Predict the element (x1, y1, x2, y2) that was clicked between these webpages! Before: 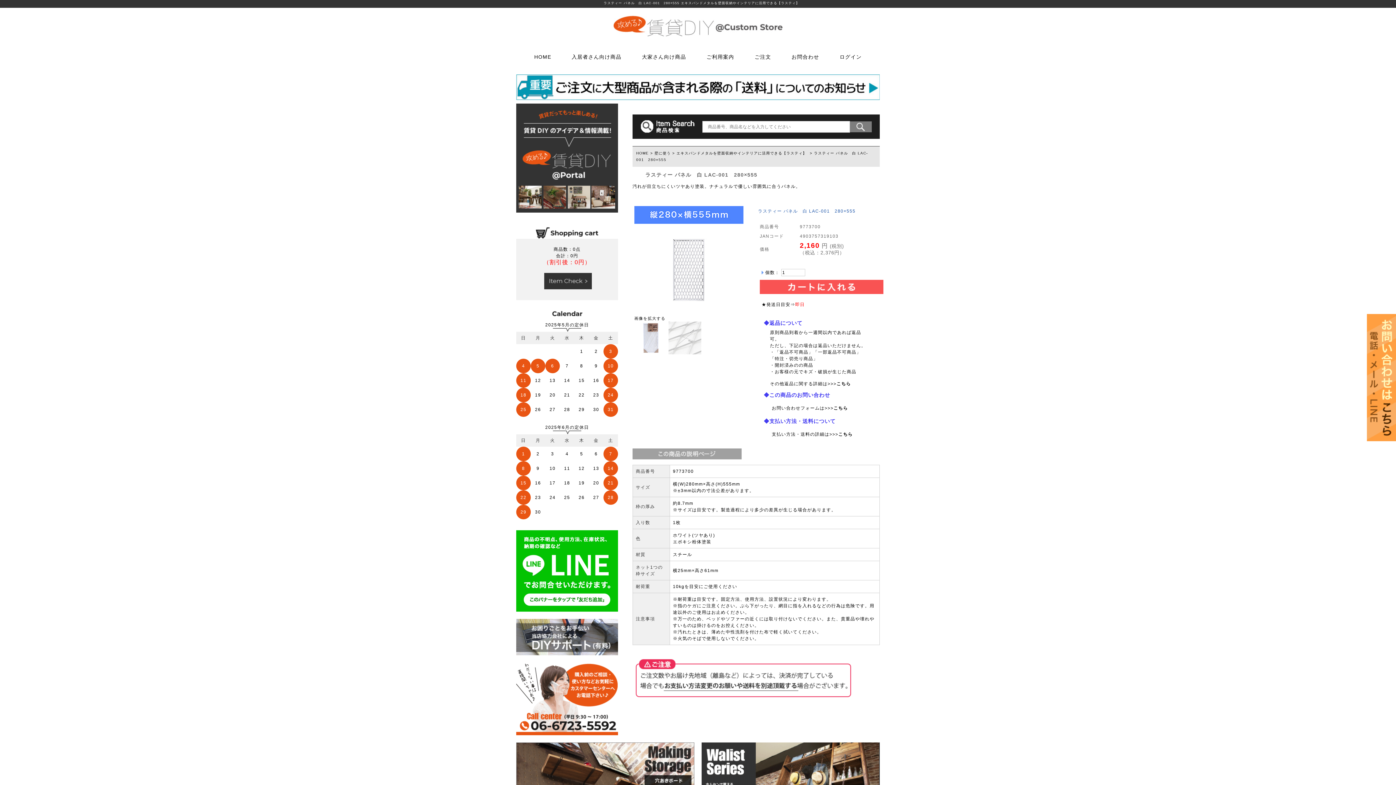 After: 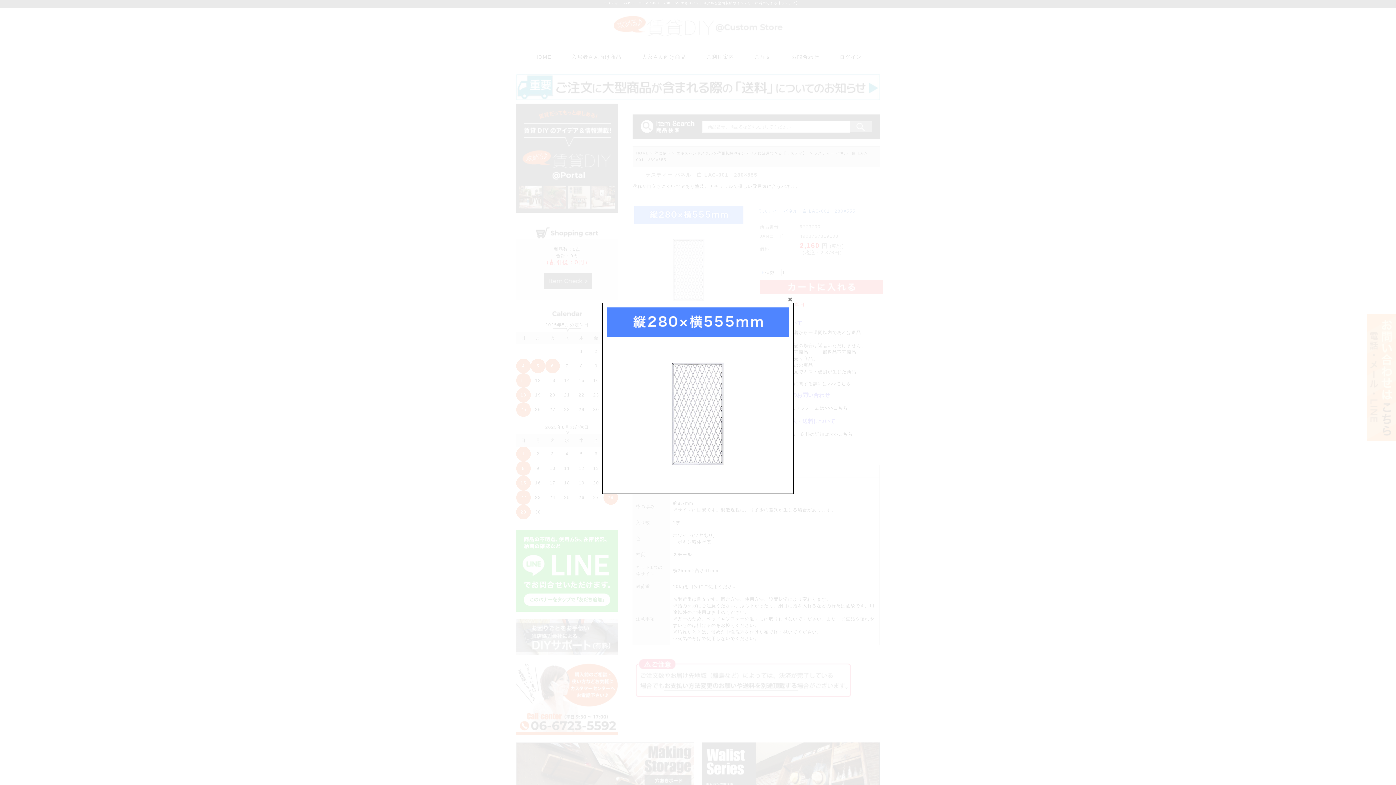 Action: bbox: (634, 316, 665, 320) label: 画像を拡大する